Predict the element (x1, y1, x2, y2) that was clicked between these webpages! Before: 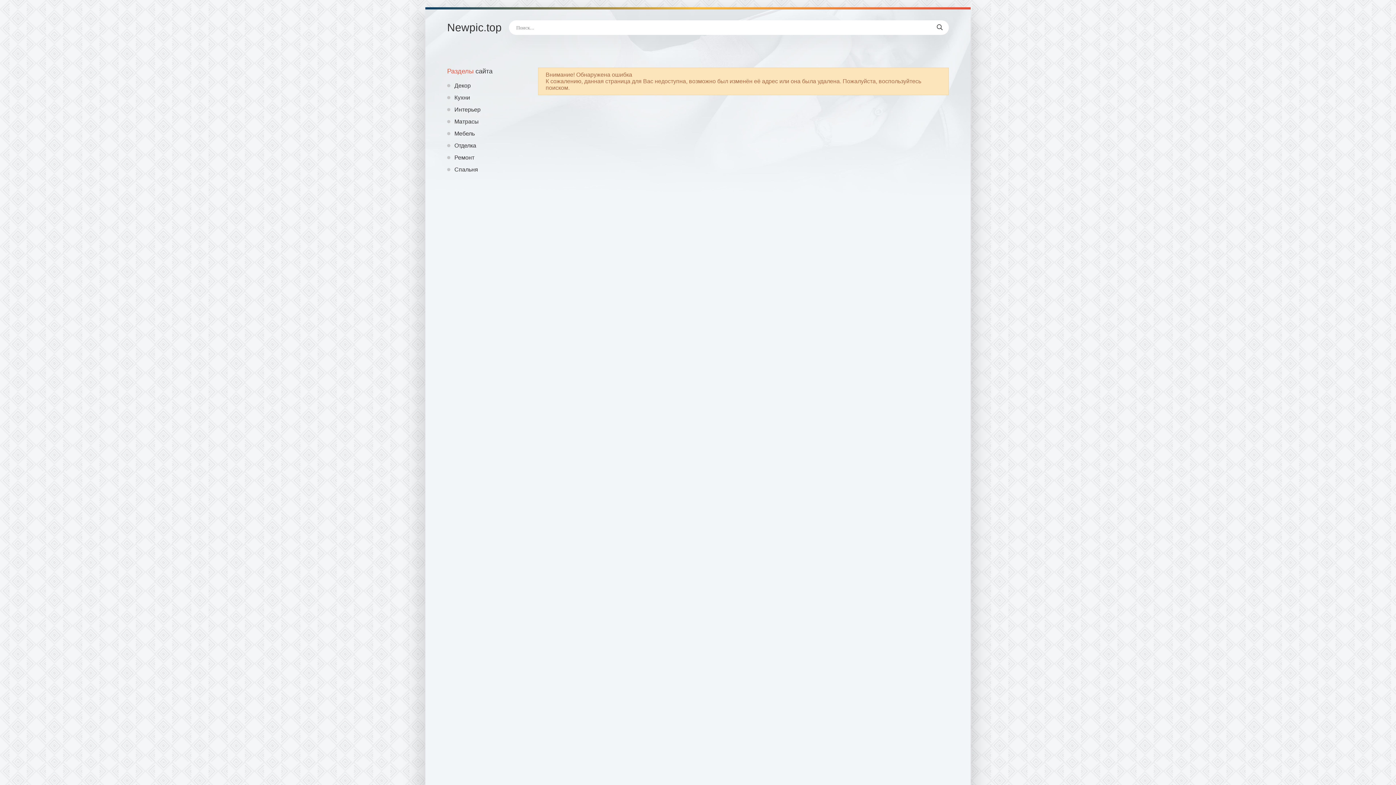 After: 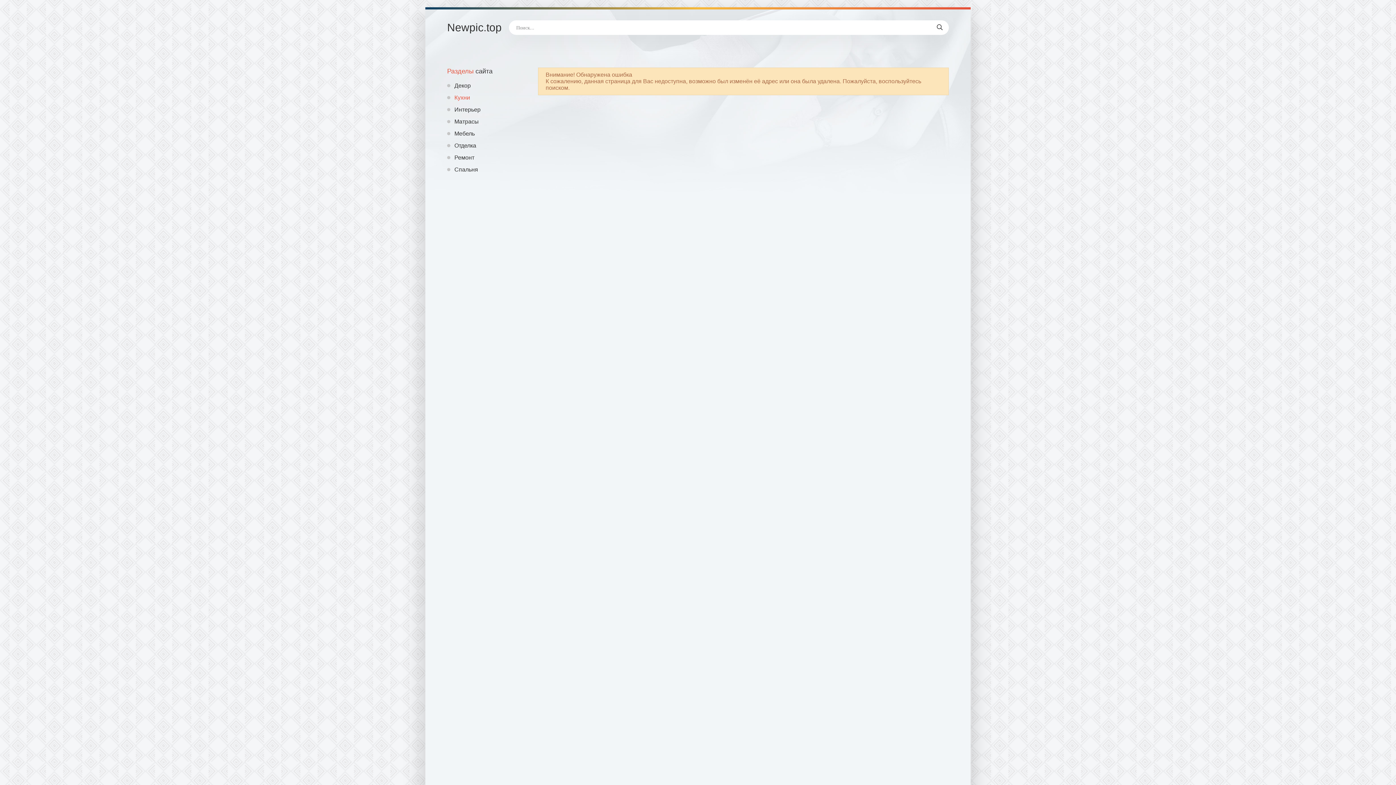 Action: label: Кухни bbox: (447, 94, 527, 101)